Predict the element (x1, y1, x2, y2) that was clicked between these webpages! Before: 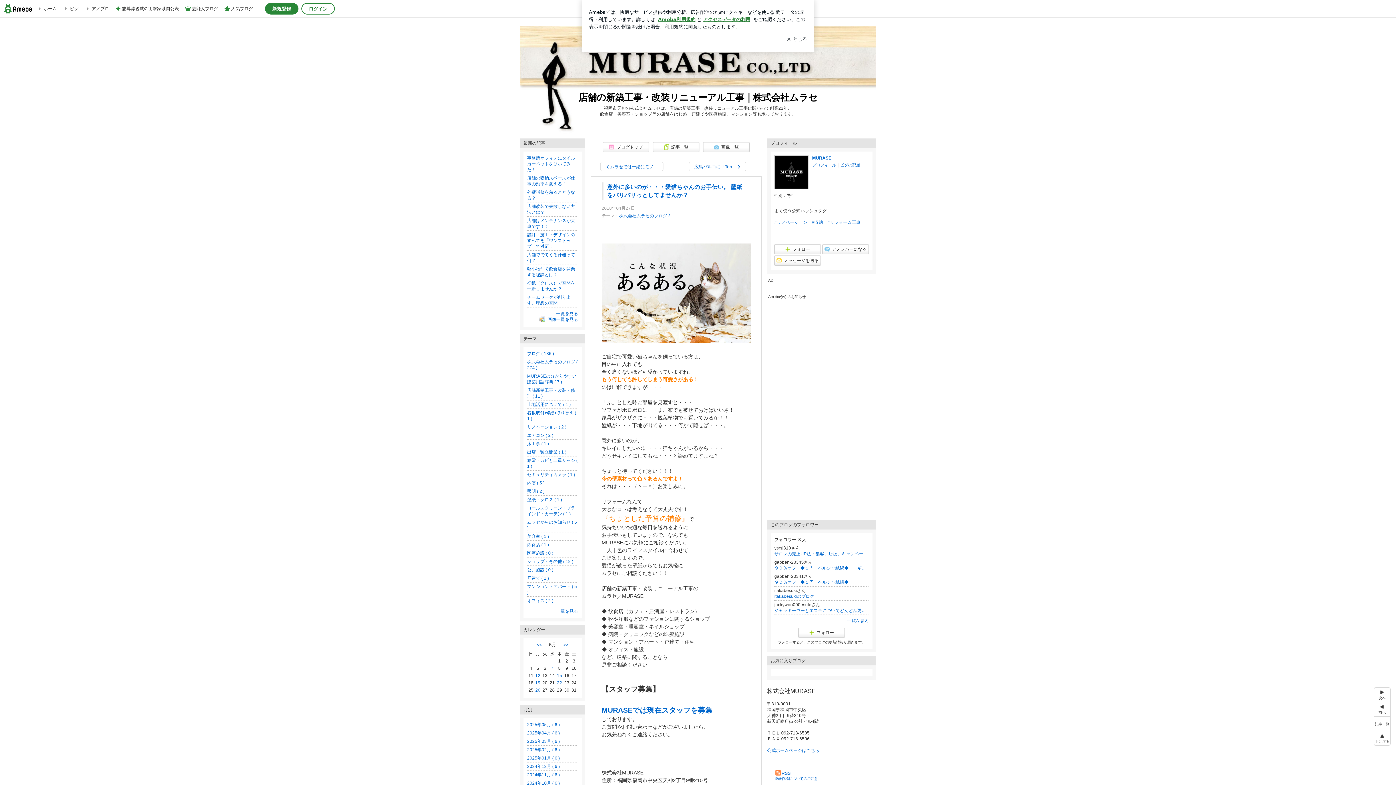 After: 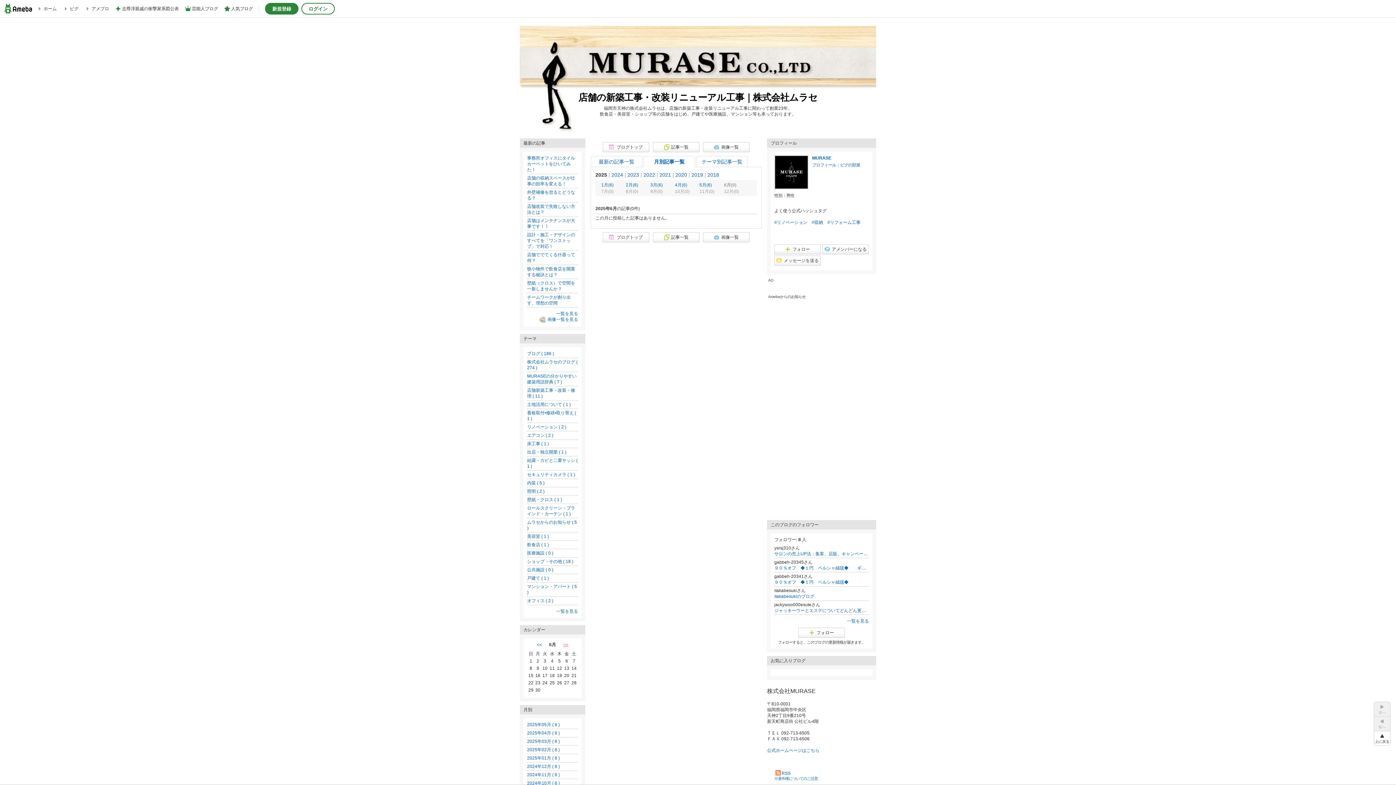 Action: bbox: (563, 642, 568, 647) label: >>